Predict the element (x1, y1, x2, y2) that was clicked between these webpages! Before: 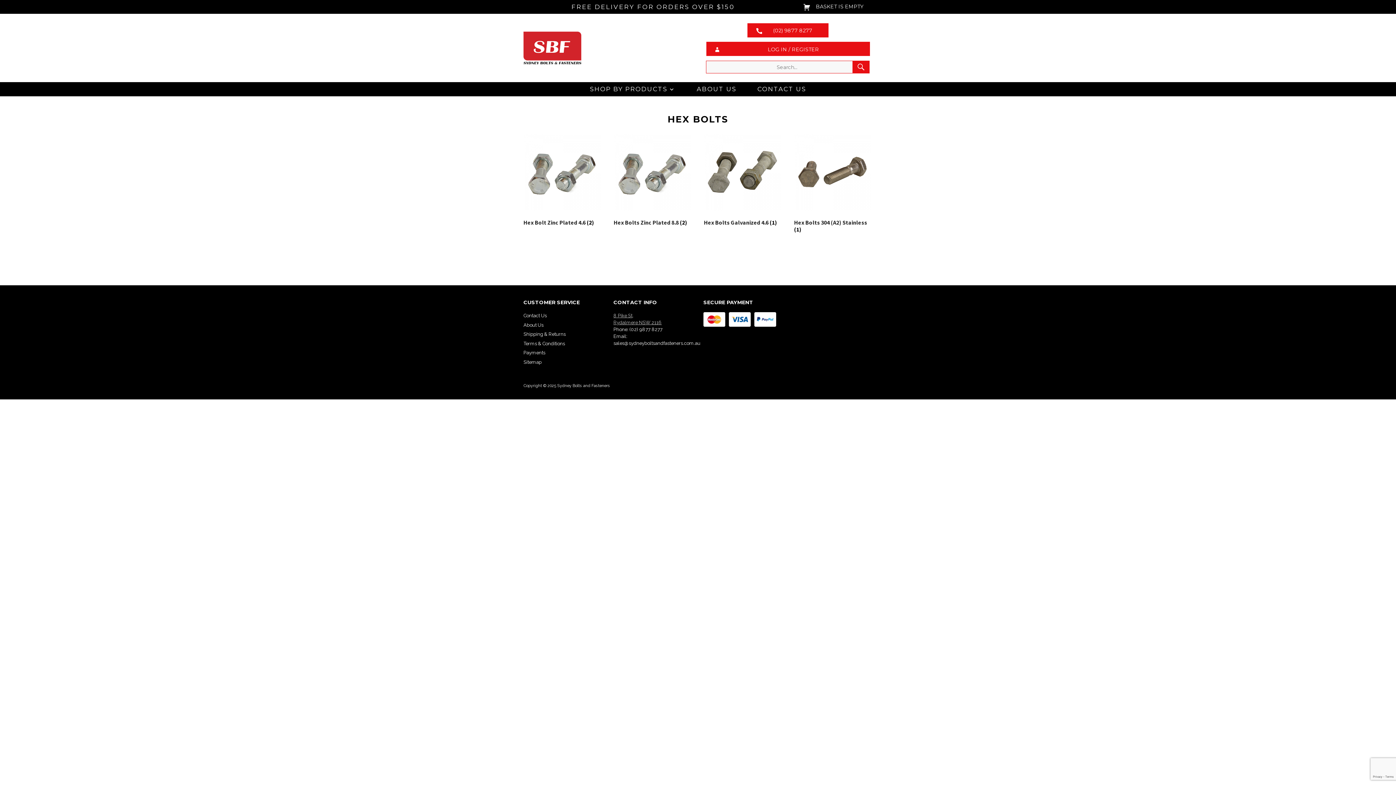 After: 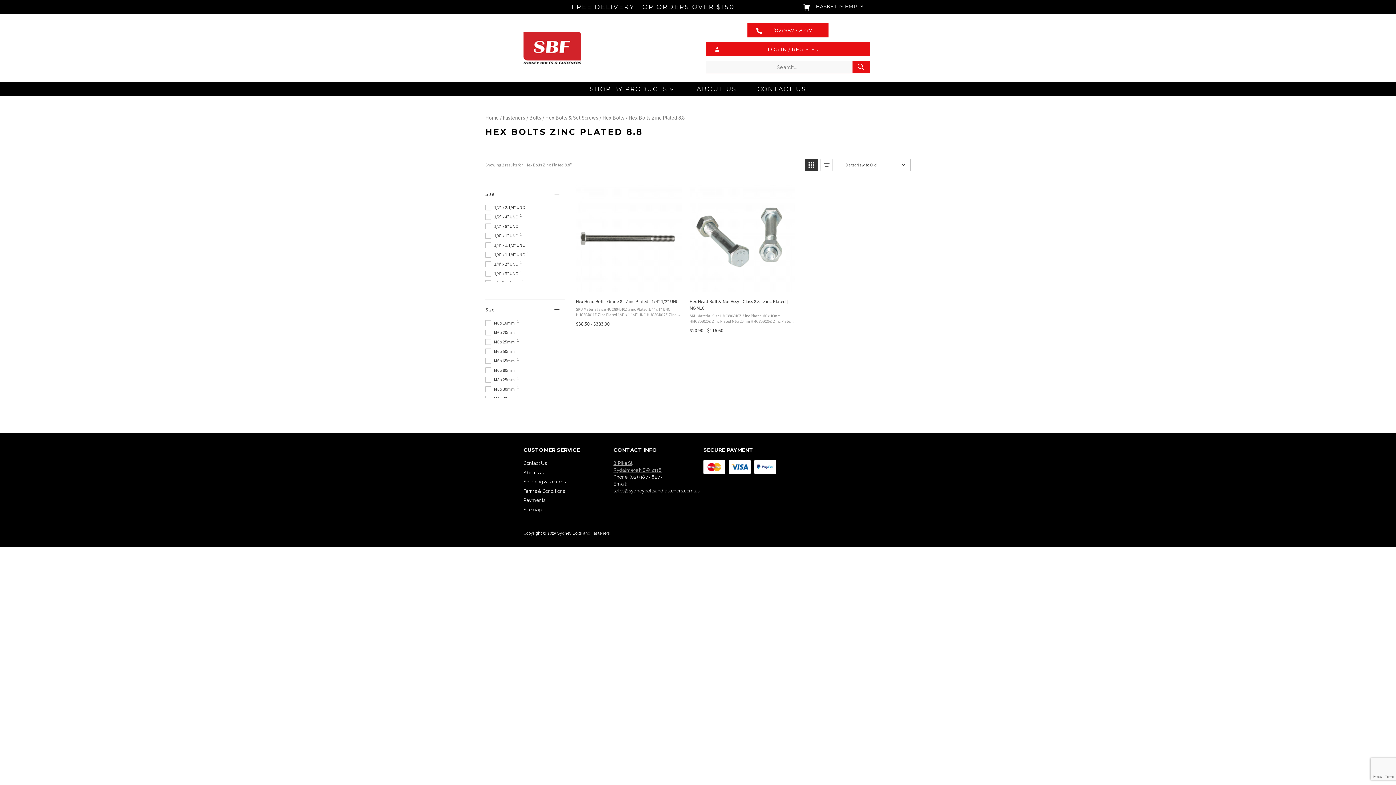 Action: label: Hex Bolts Zinc Plated 8.8 (2) bbox: (613, 133, 690, 228)